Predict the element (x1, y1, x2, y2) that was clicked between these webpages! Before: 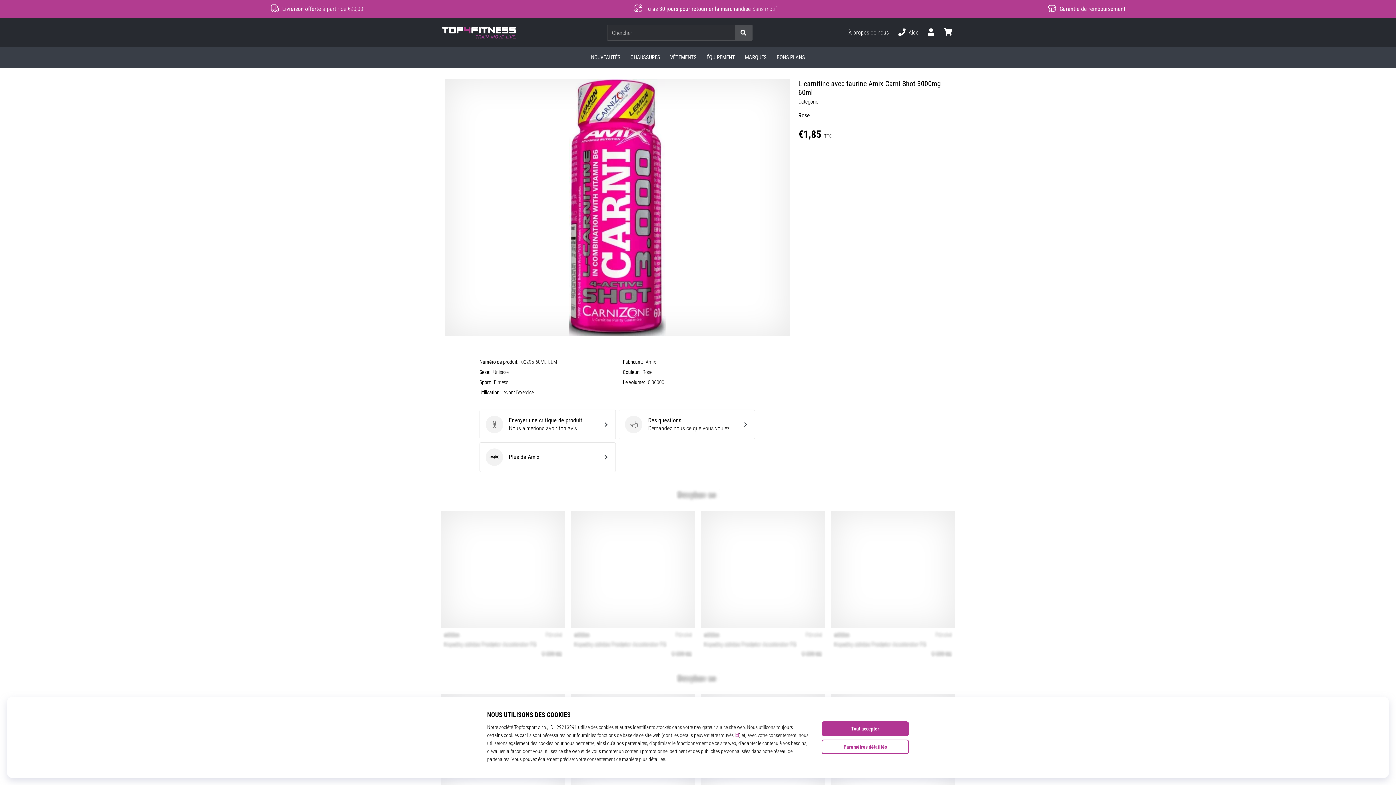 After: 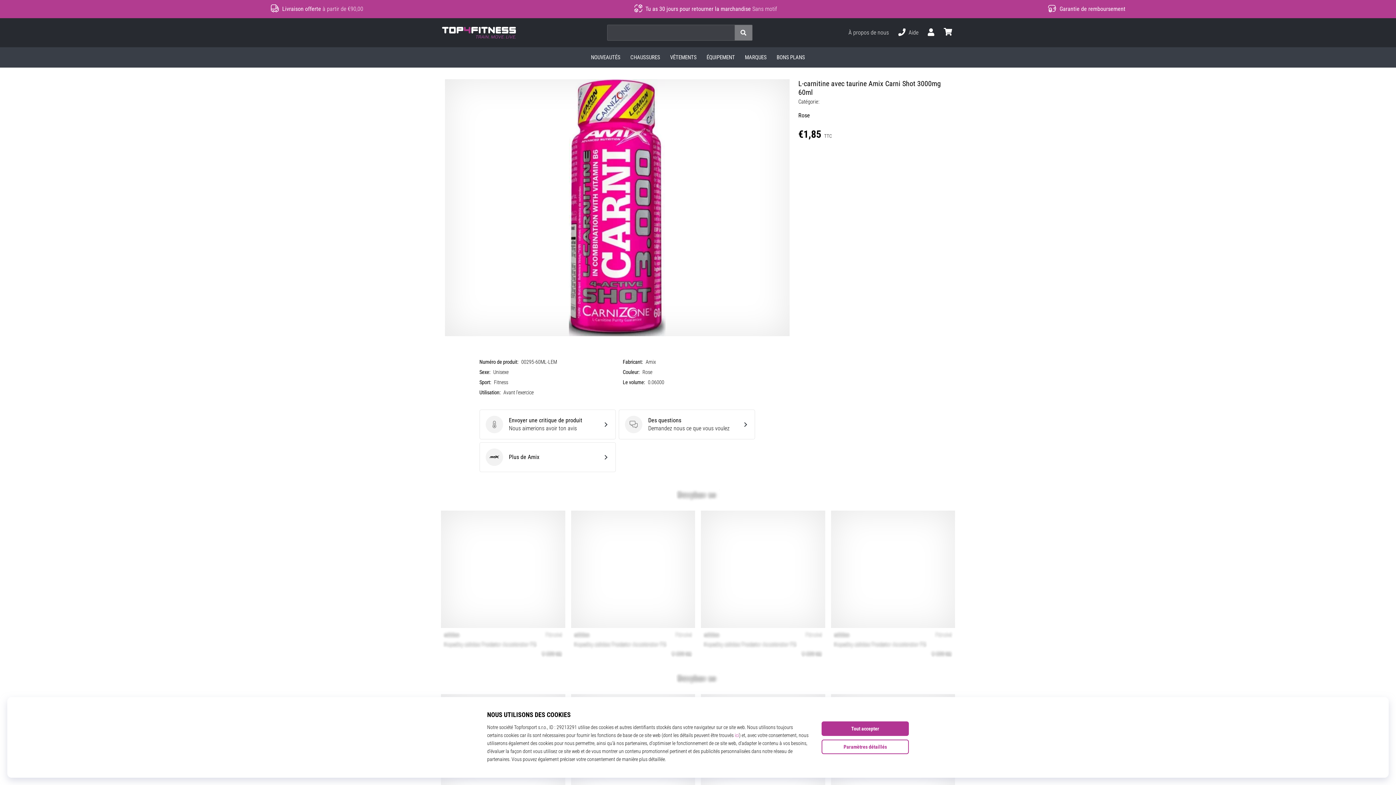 Action: bbox: (735, 24, 752, 40)